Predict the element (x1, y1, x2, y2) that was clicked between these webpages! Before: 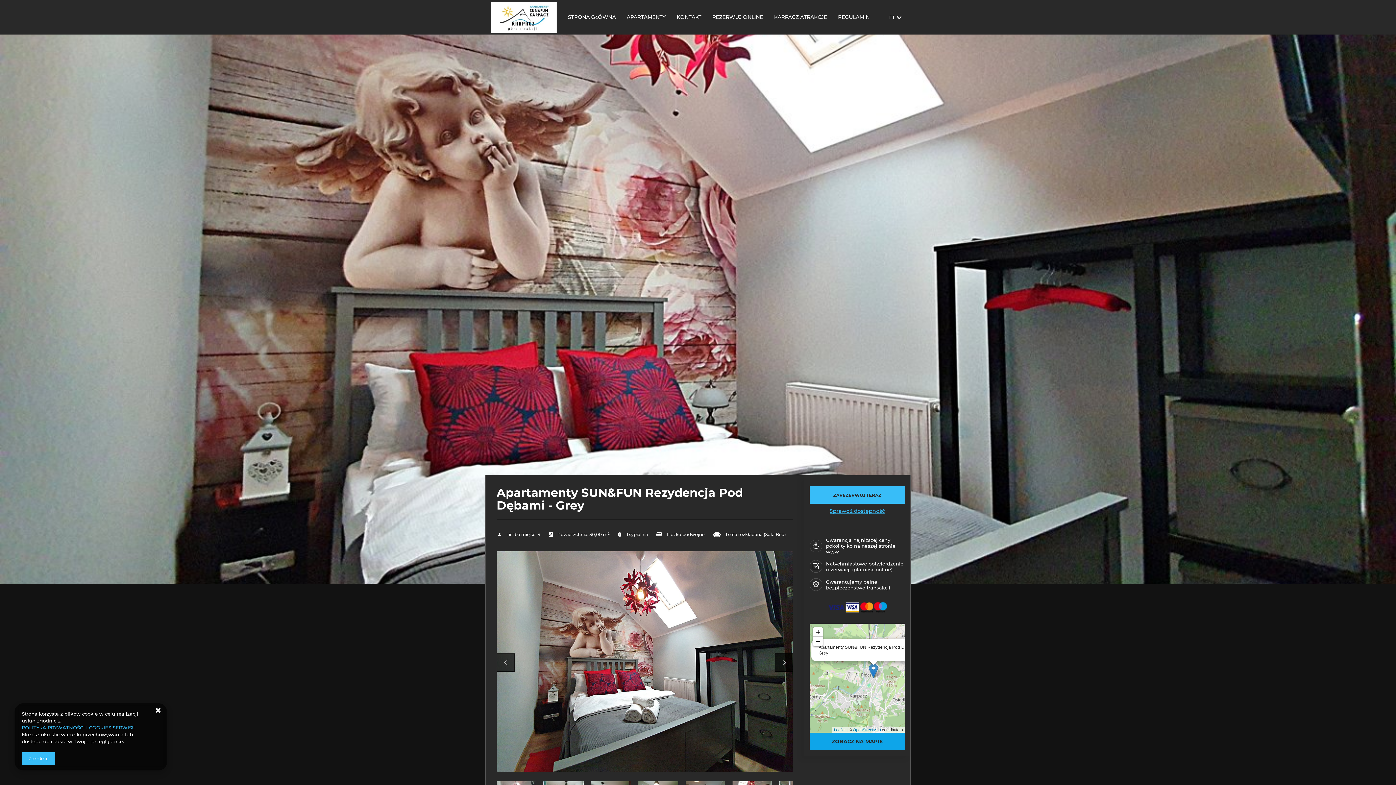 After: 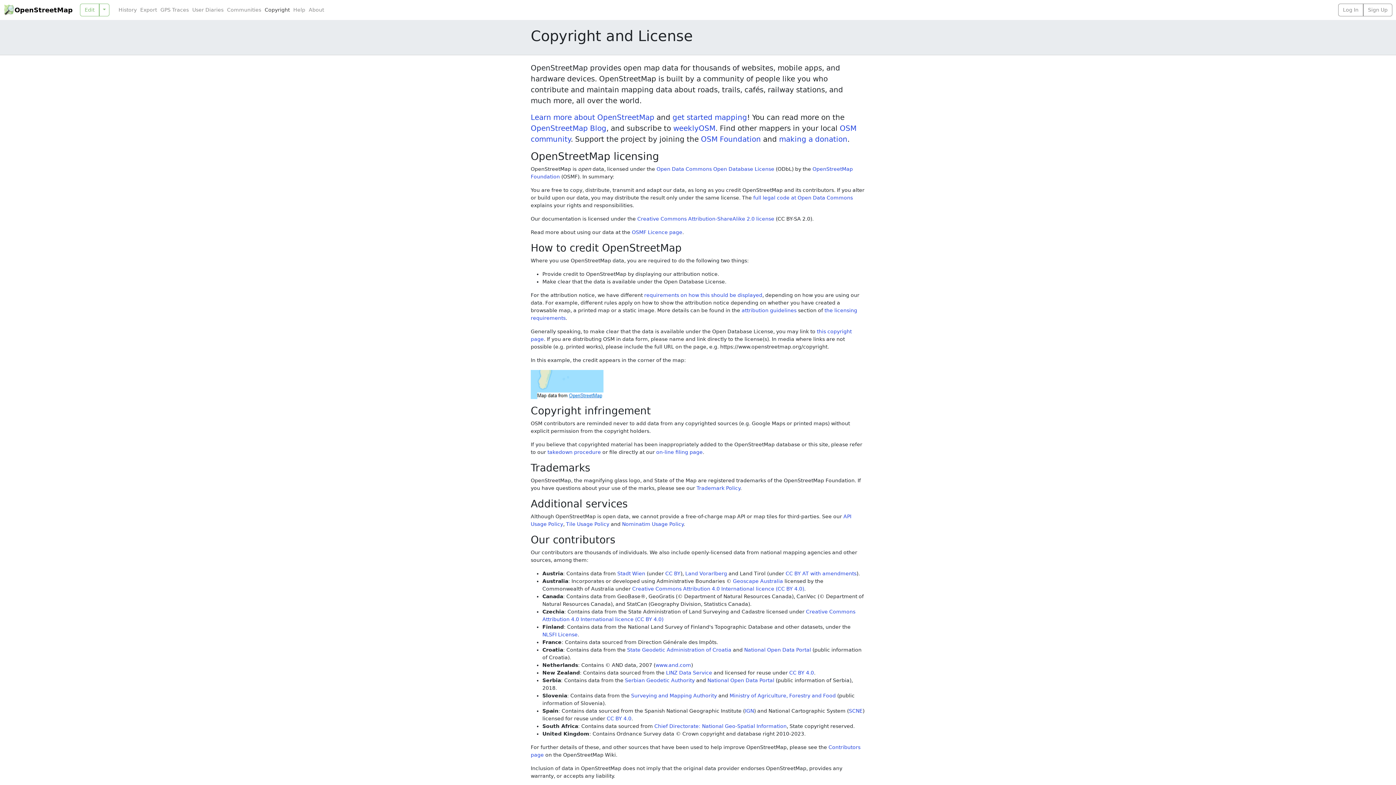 Action: label: OpenStreetMap bbox: (853, 727, 881, 733)